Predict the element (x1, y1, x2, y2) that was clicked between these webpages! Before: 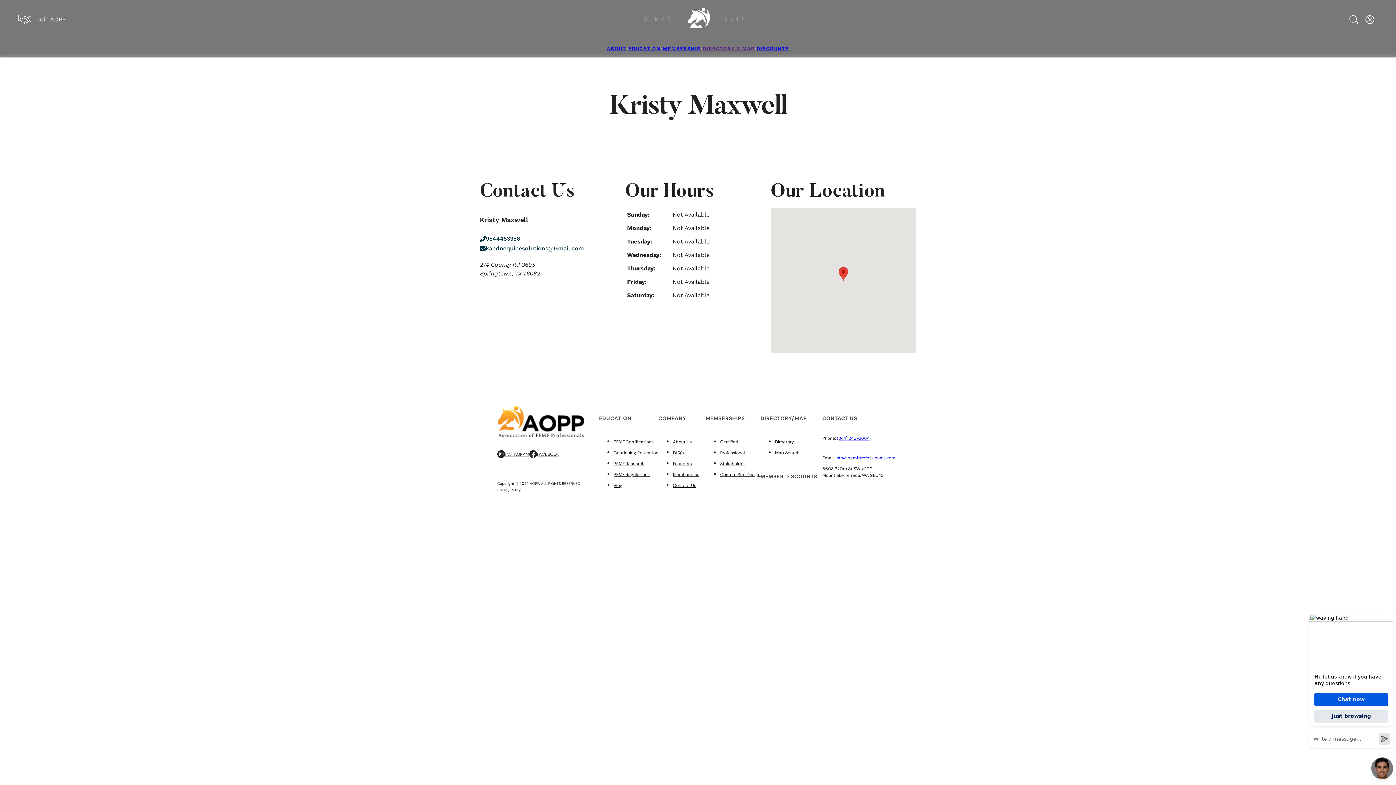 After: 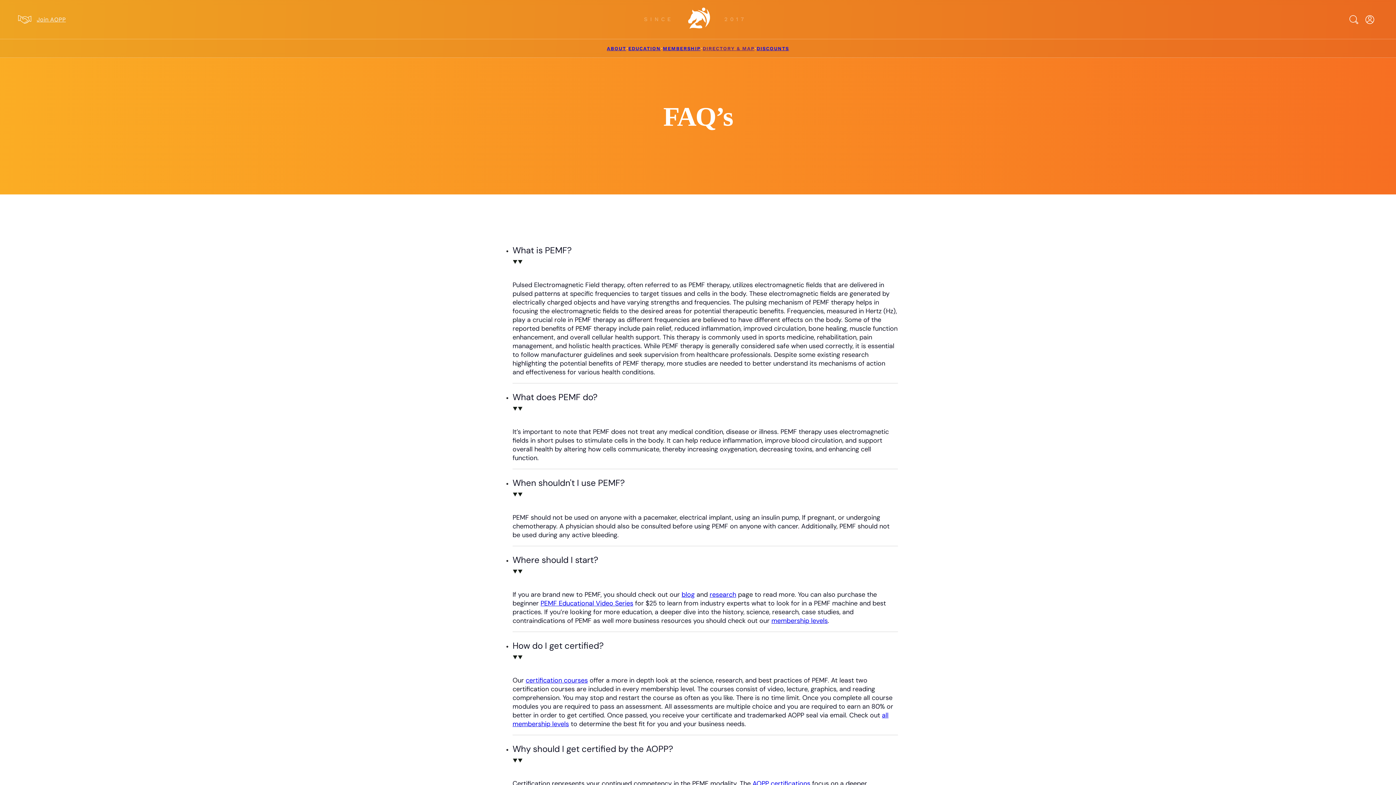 Action: bbox: (673, 450, 684, 456) label: FAQ’s